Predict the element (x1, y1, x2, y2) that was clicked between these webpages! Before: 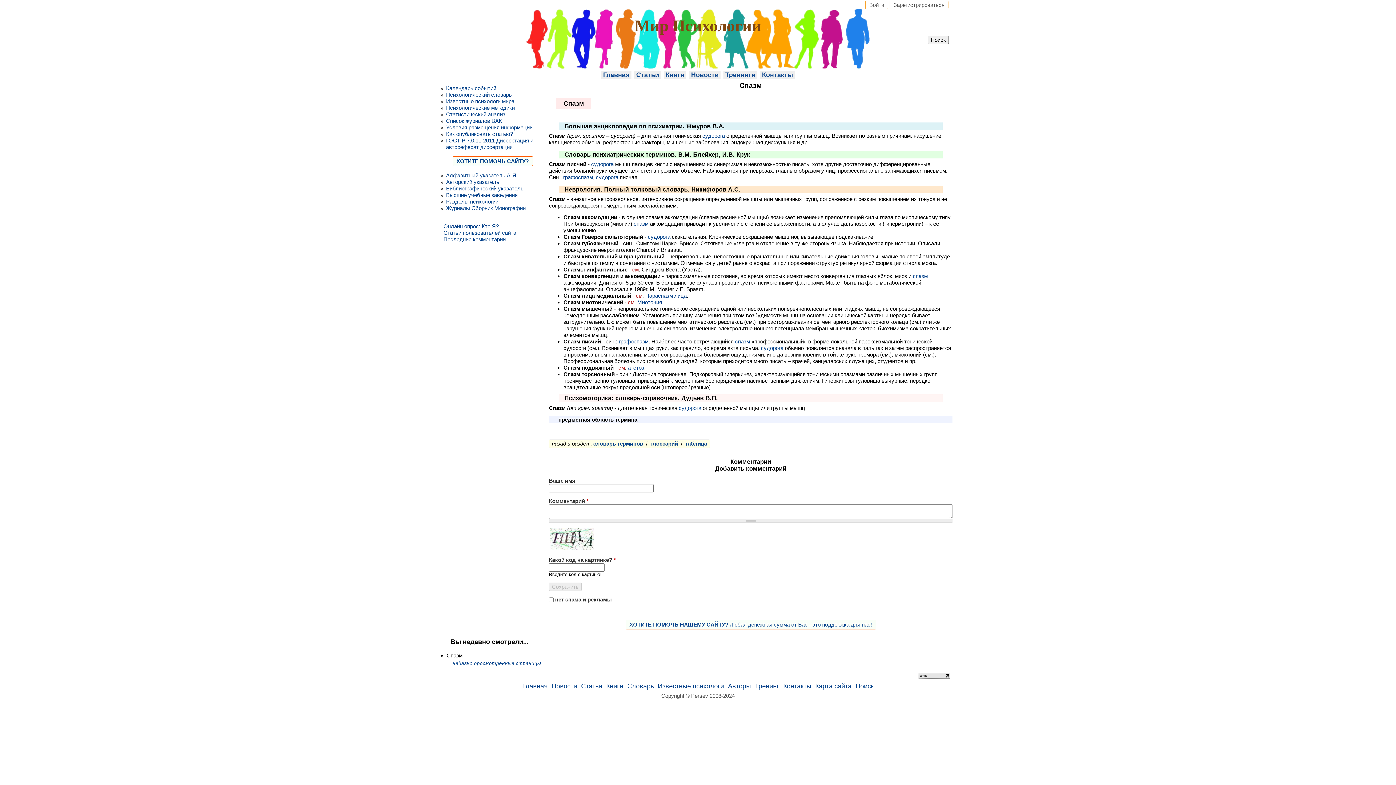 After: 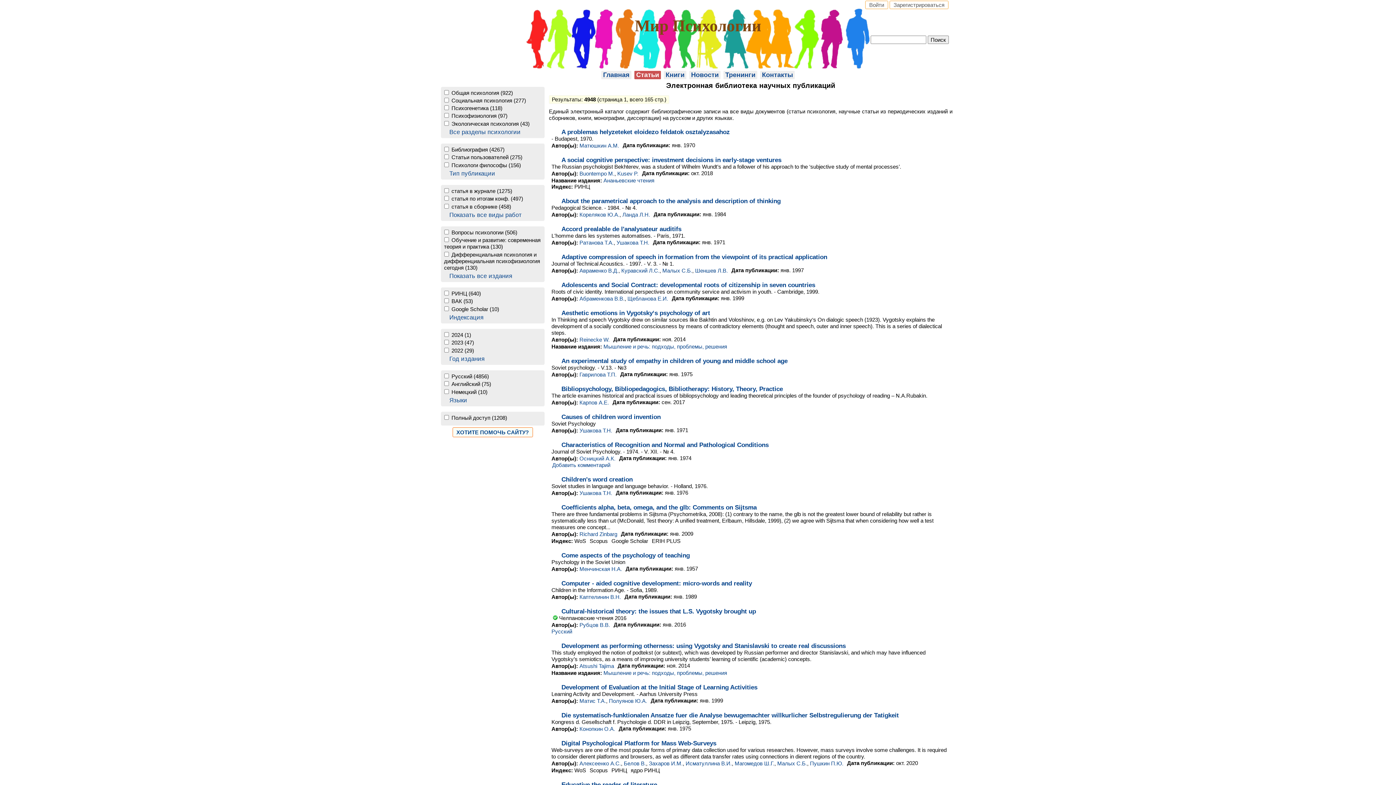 Action: bbox: (580, 682, 603, 690) label: Статьи